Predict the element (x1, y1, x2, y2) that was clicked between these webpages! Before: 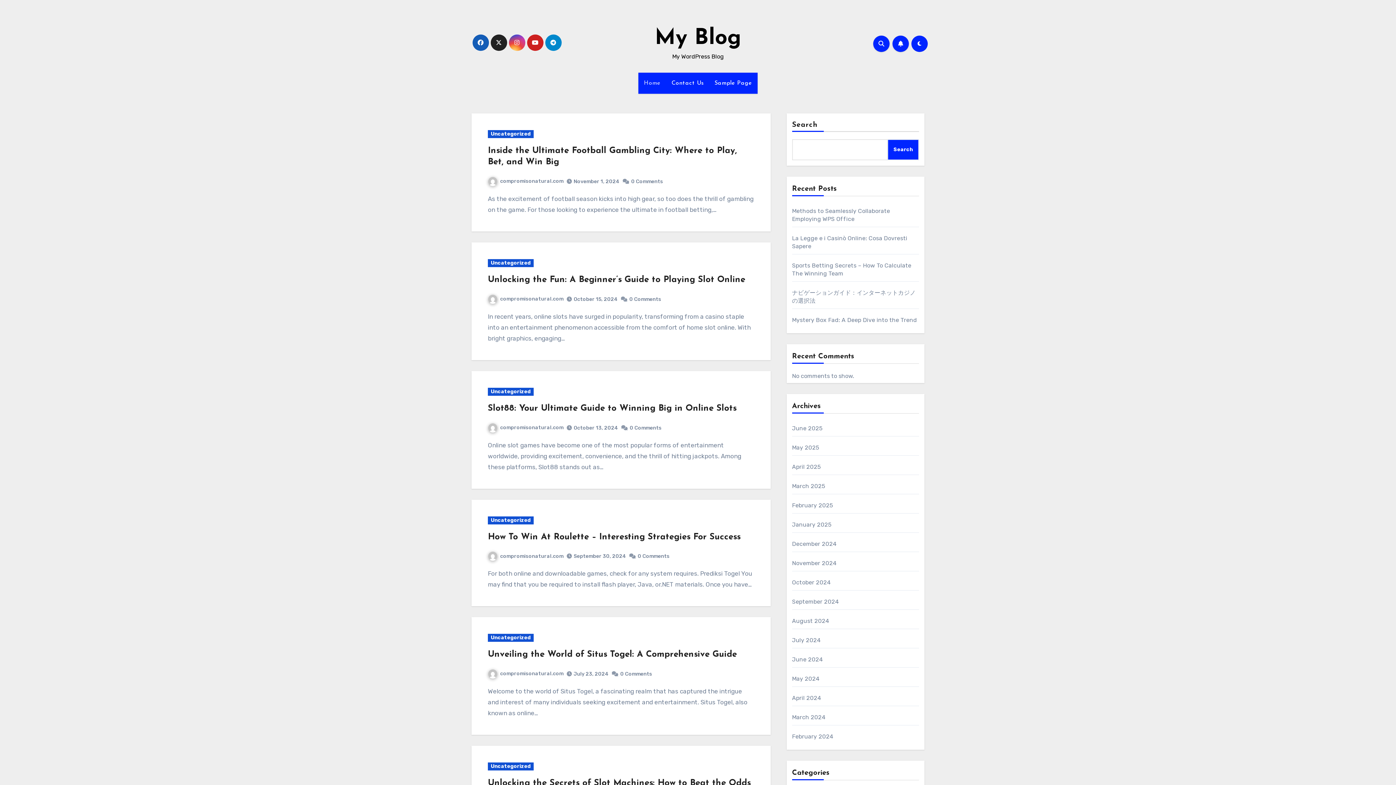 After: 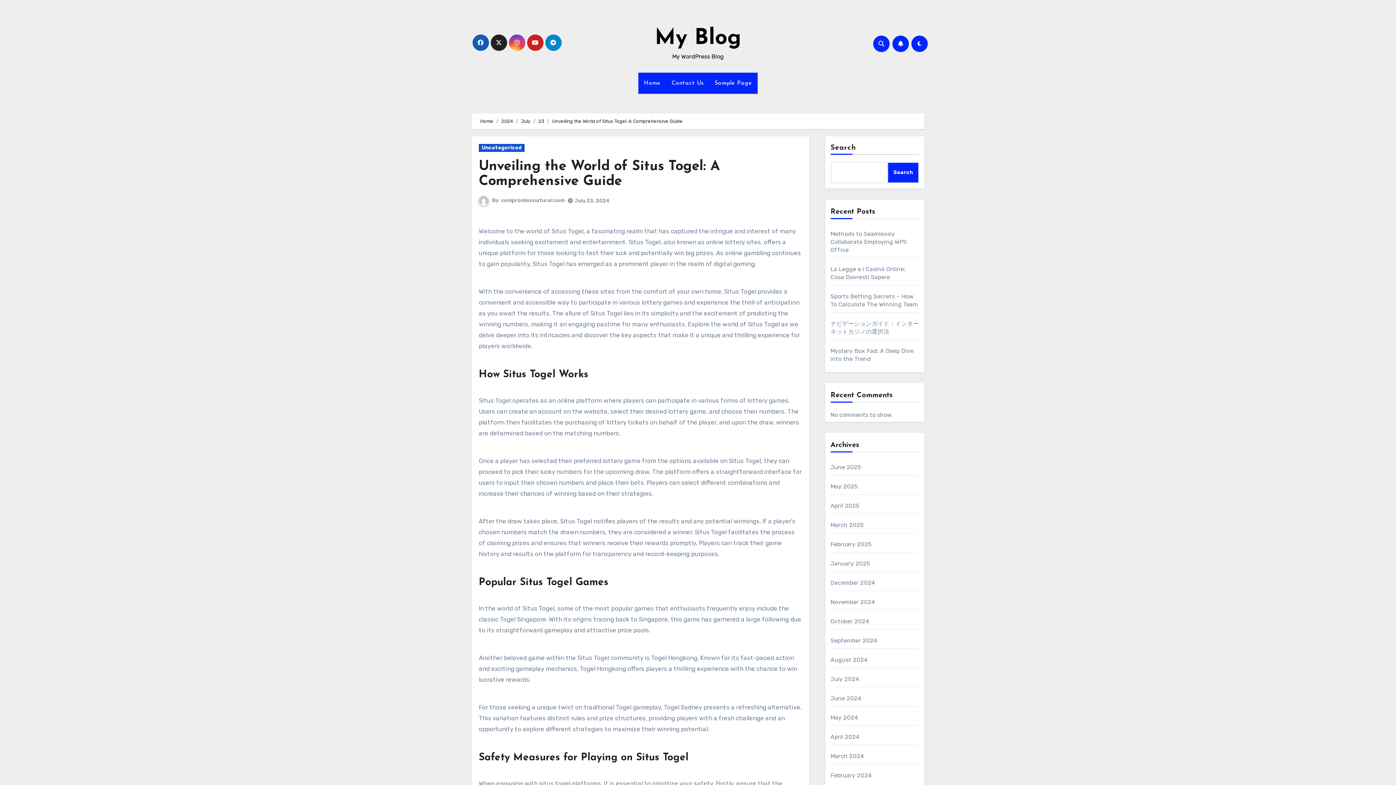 Action: label: 0 Comments bbox: (620, 671, 652, 677)